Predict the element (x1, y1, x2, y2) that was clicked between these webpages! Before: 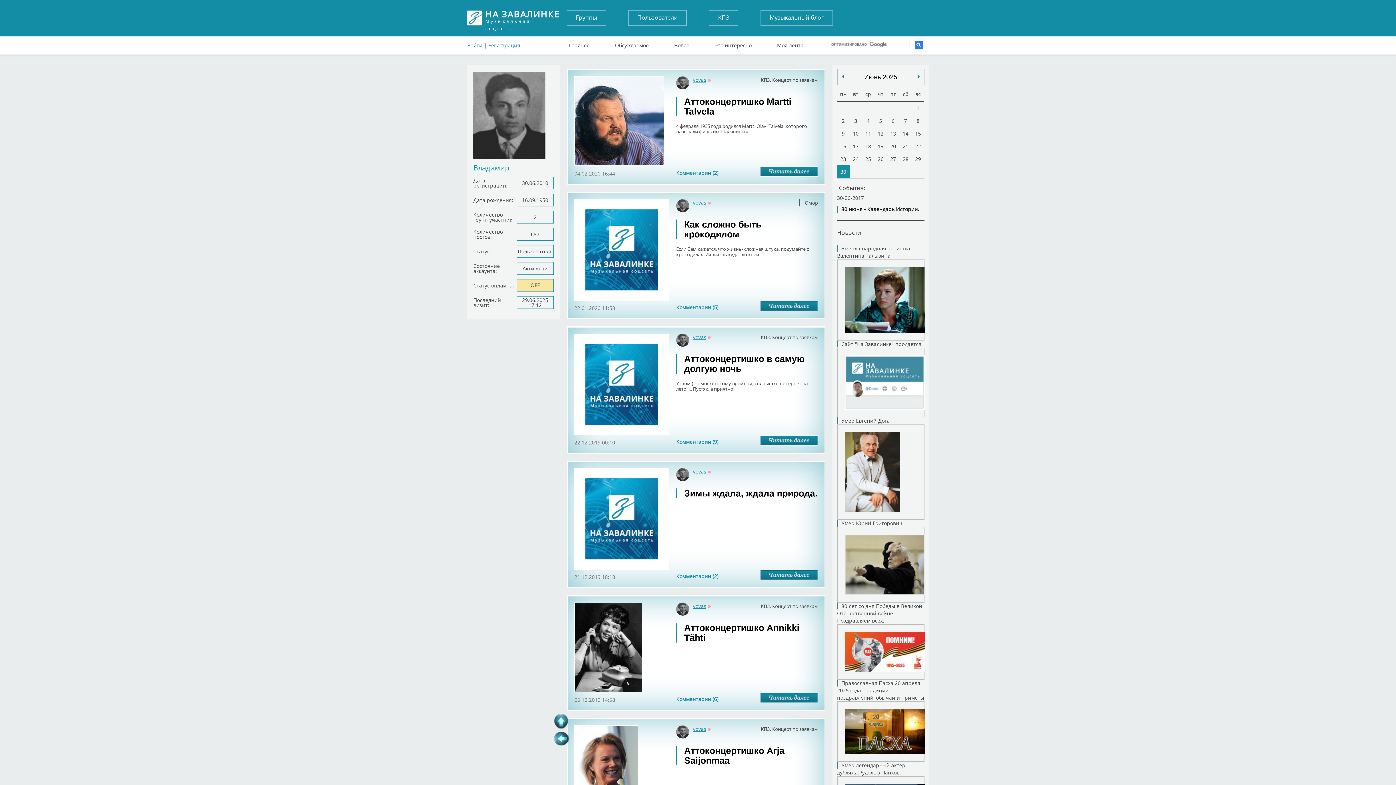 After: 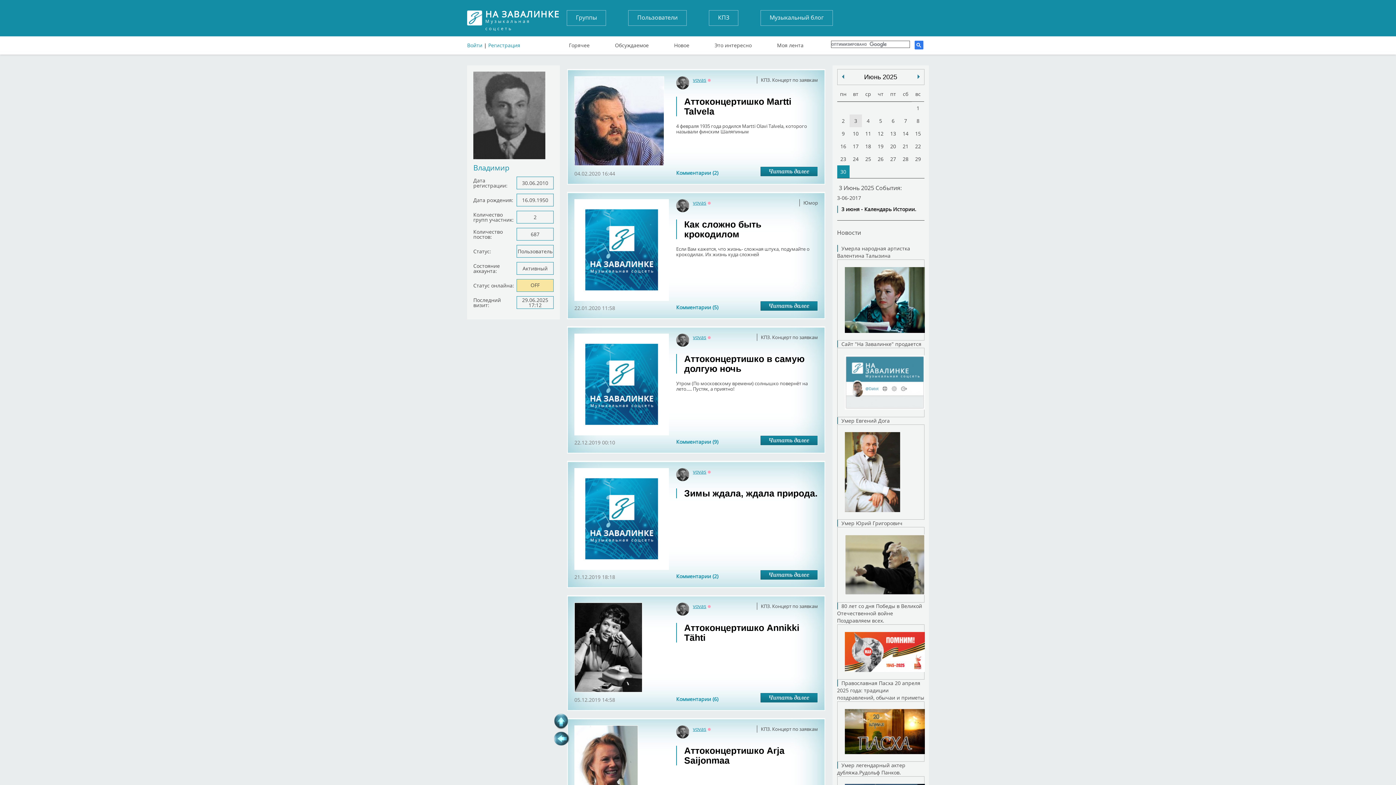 Action: label: 3 bbox: (849, 114, 862, 127)